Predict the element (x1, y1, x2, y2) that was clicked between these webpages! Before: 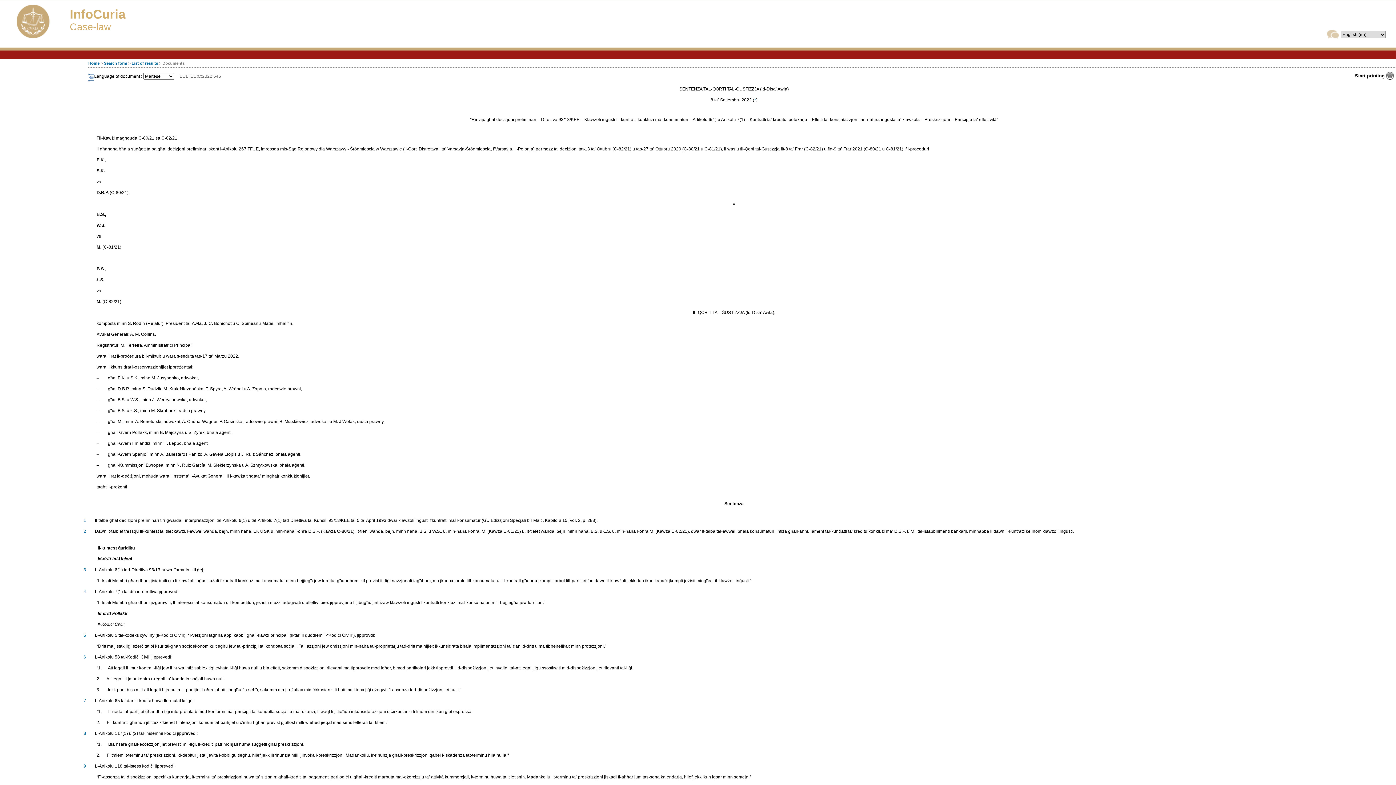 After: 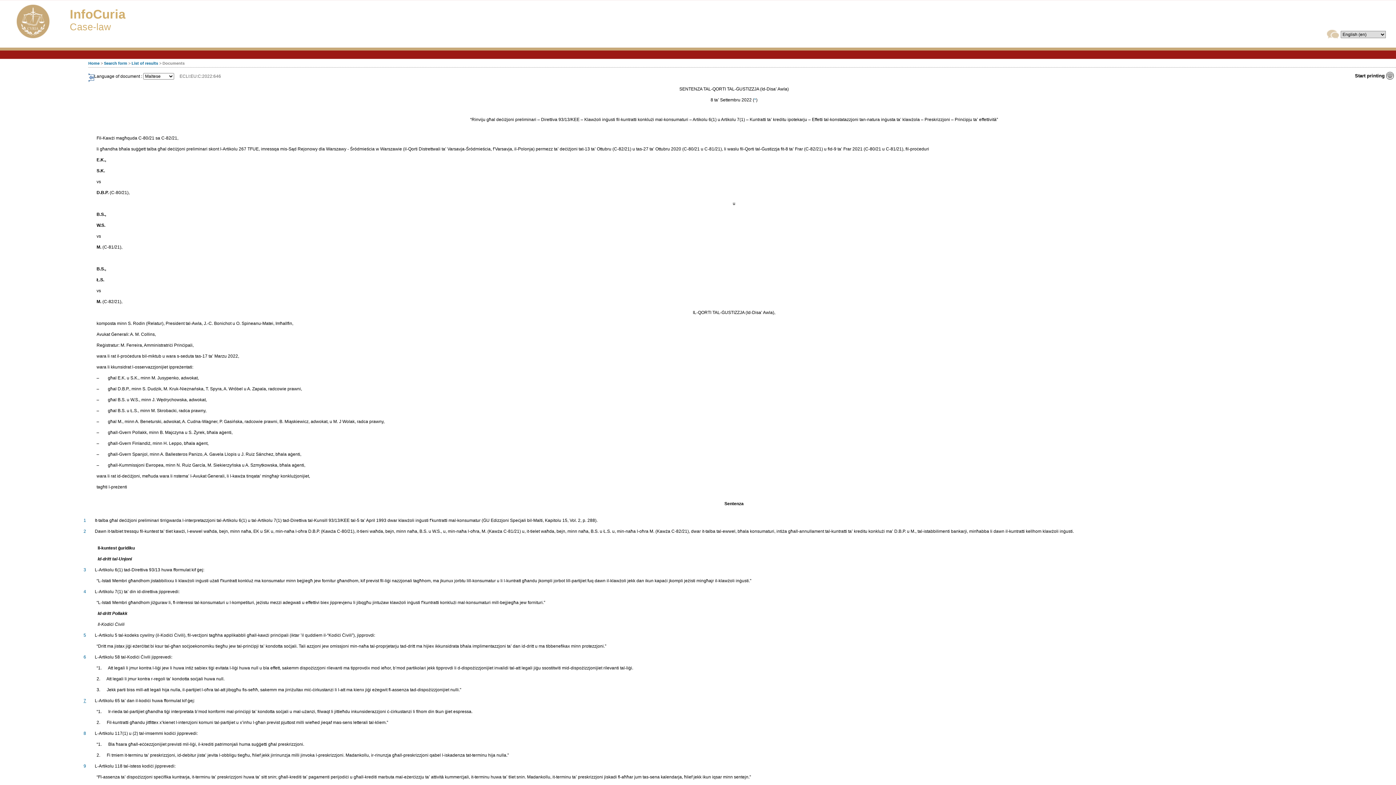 Action: bbox: (83, 698, 86, 703) label: 7